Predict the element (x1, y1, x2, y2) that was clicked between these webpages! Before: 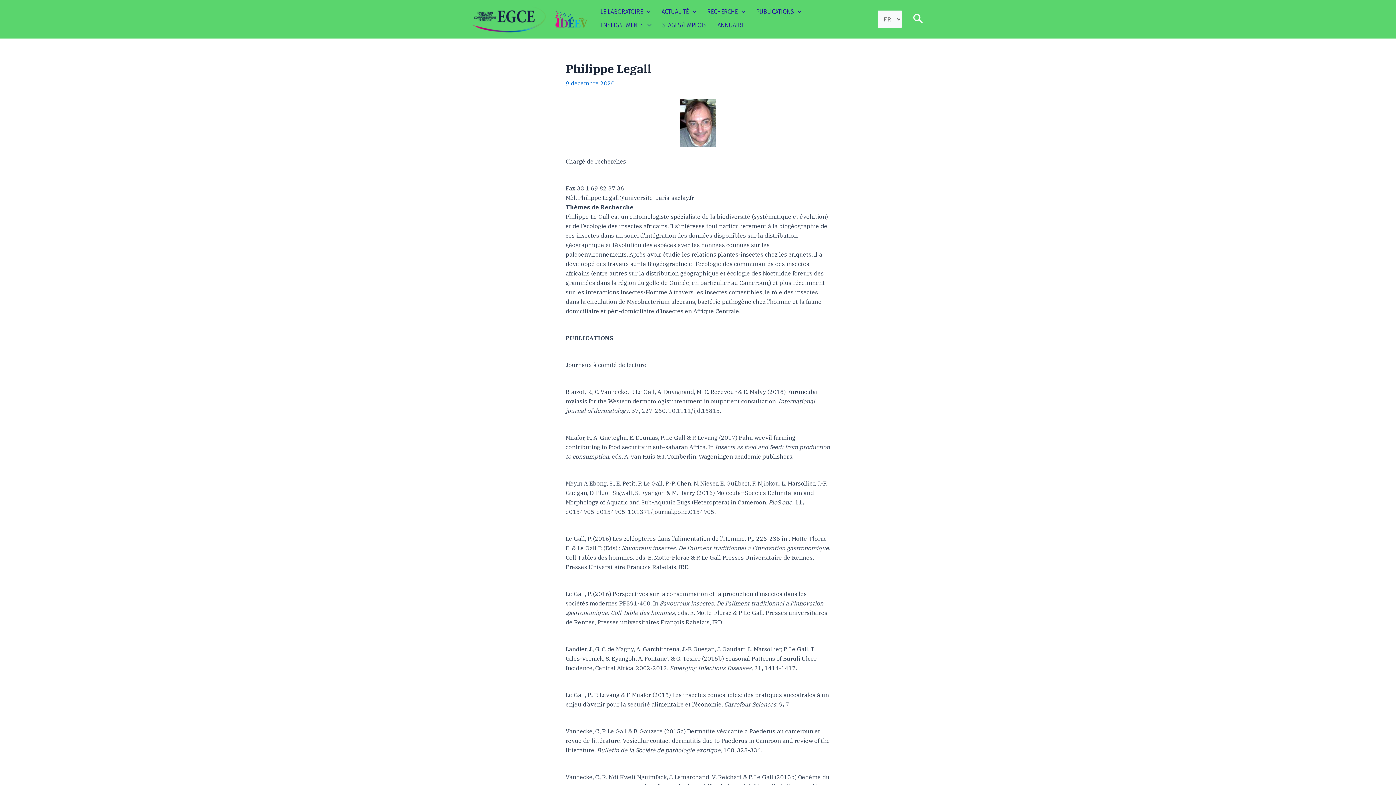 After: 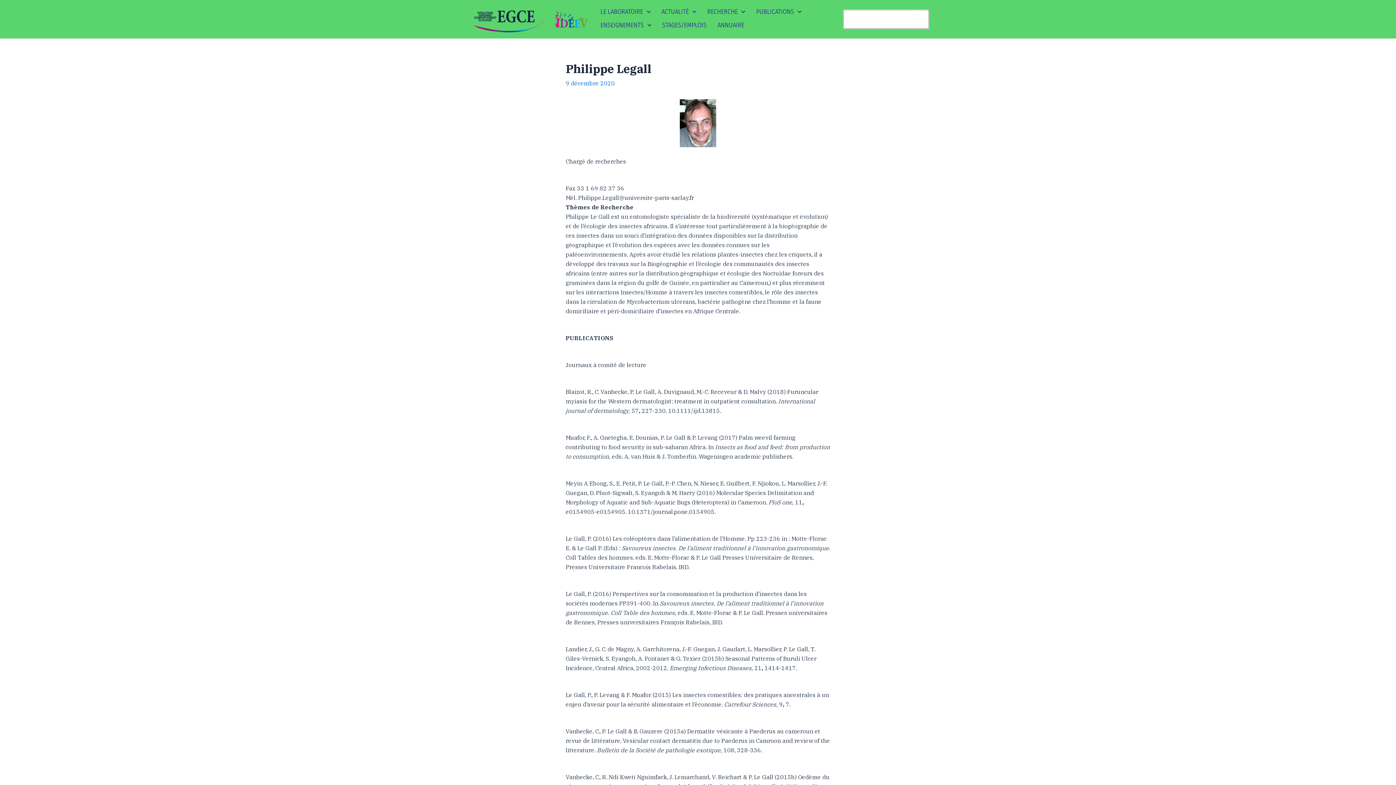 Action: label: Lien de l’icône de recherche bbox: (912, 11, 923, 26)